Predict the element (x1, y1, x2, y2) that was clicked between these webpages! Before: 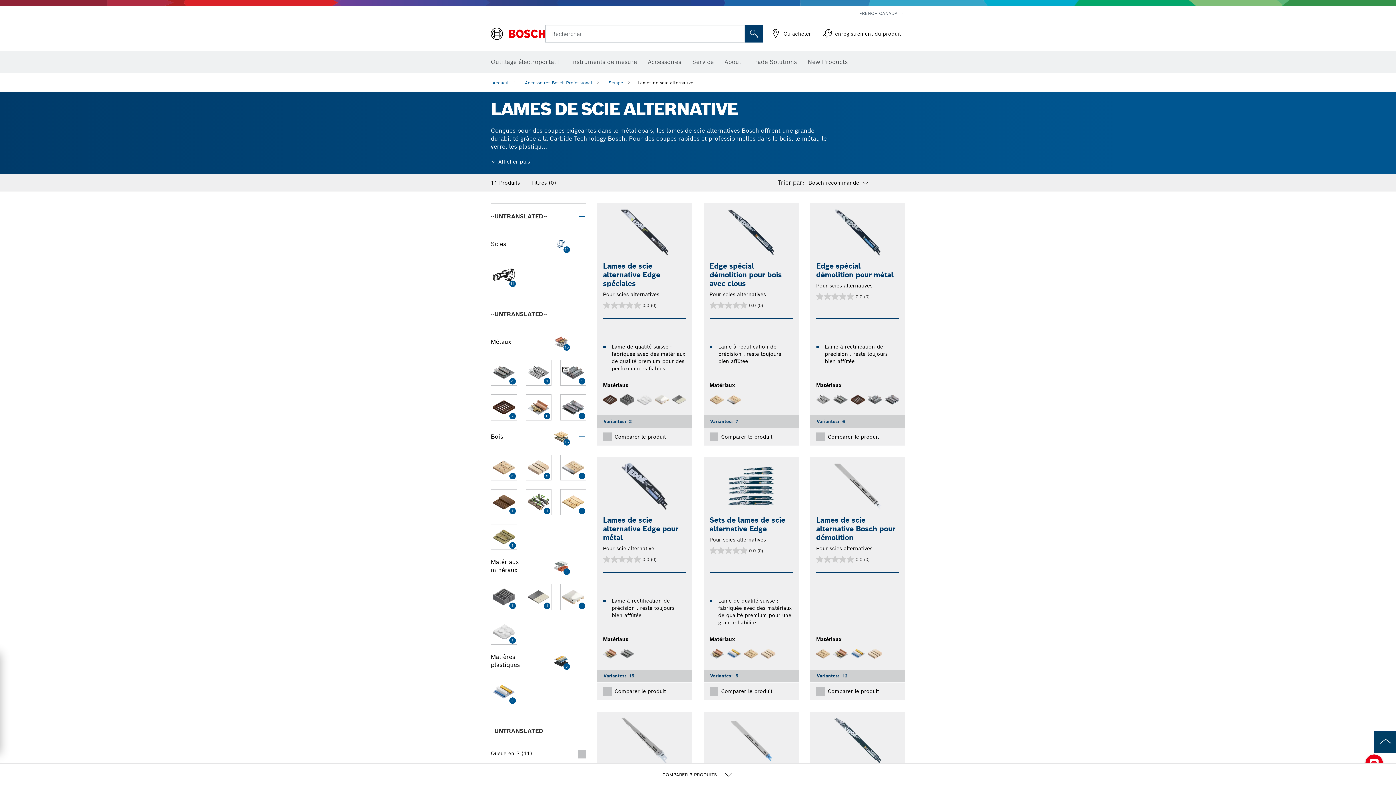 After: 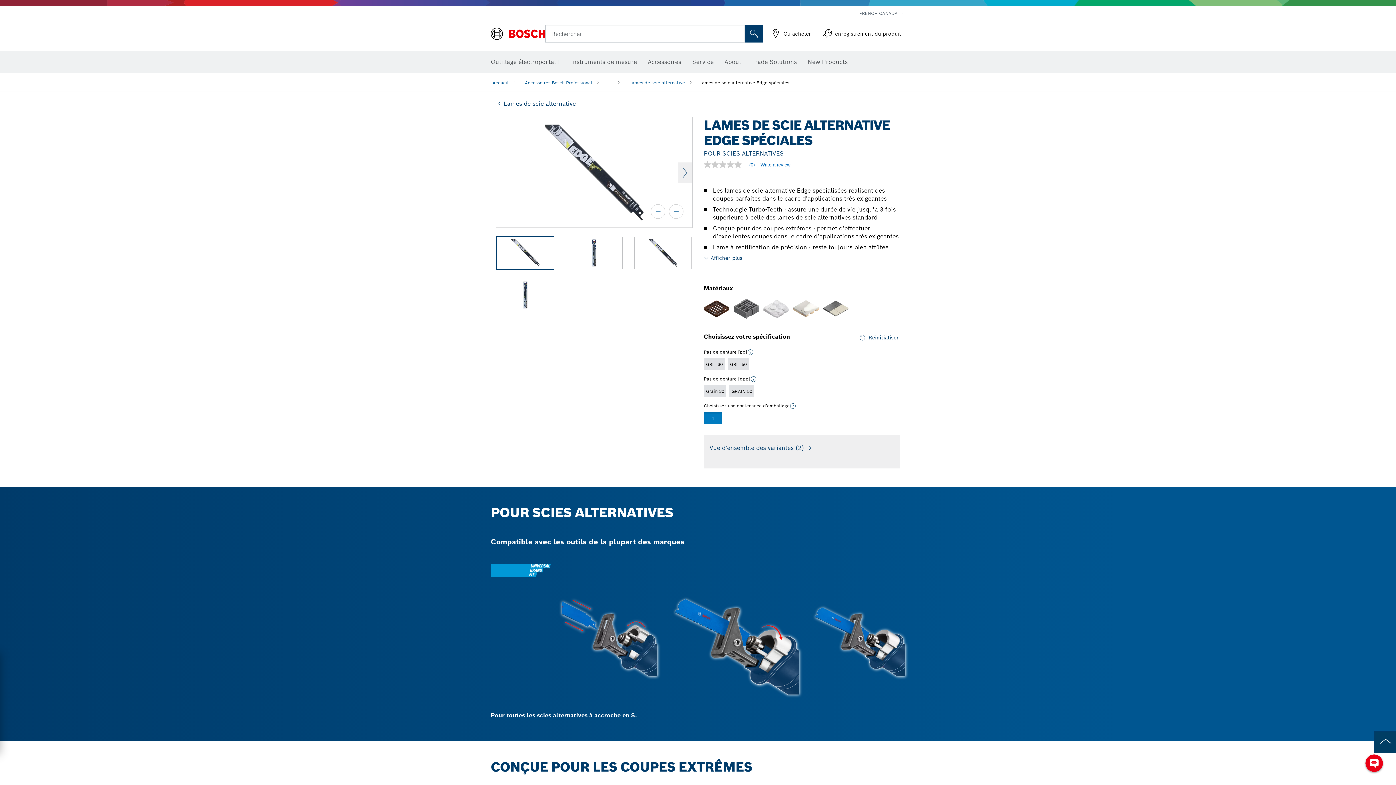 Action: label: Lames de scie alternative Edge spéciales

Pour scies alternatives

0.0
(0)
0.0 out of 5 stars.
Lame de qualité suisse : fabriquée avec des matériaux de qualité premium pour des performances fiables

Matériaux

Variantes: 2
Comparer le produit bbox: (597, 203, 692, 445)